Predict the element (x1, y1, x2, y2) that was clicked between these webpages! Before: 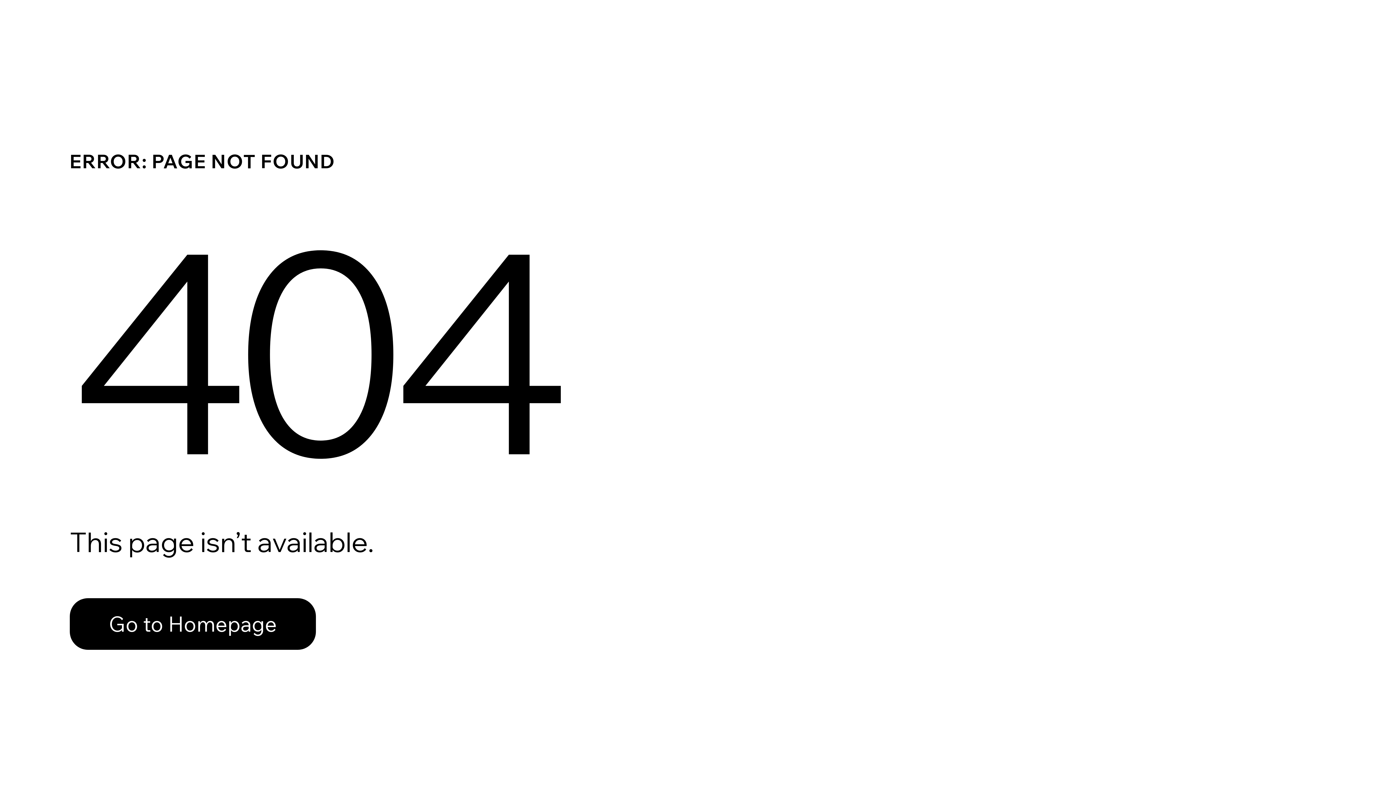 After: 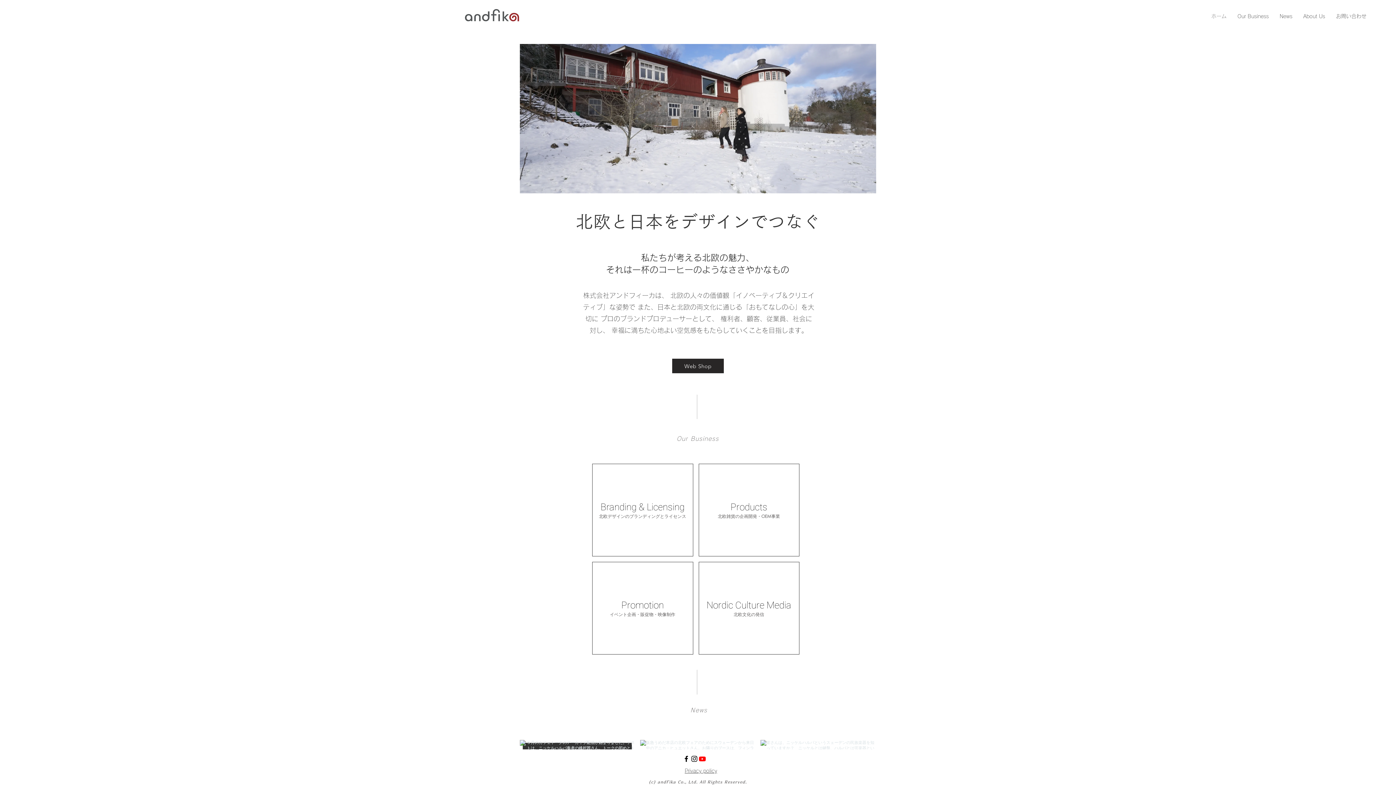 Action: bbox: (69, 598, 316, 650) label: Go to Homepage